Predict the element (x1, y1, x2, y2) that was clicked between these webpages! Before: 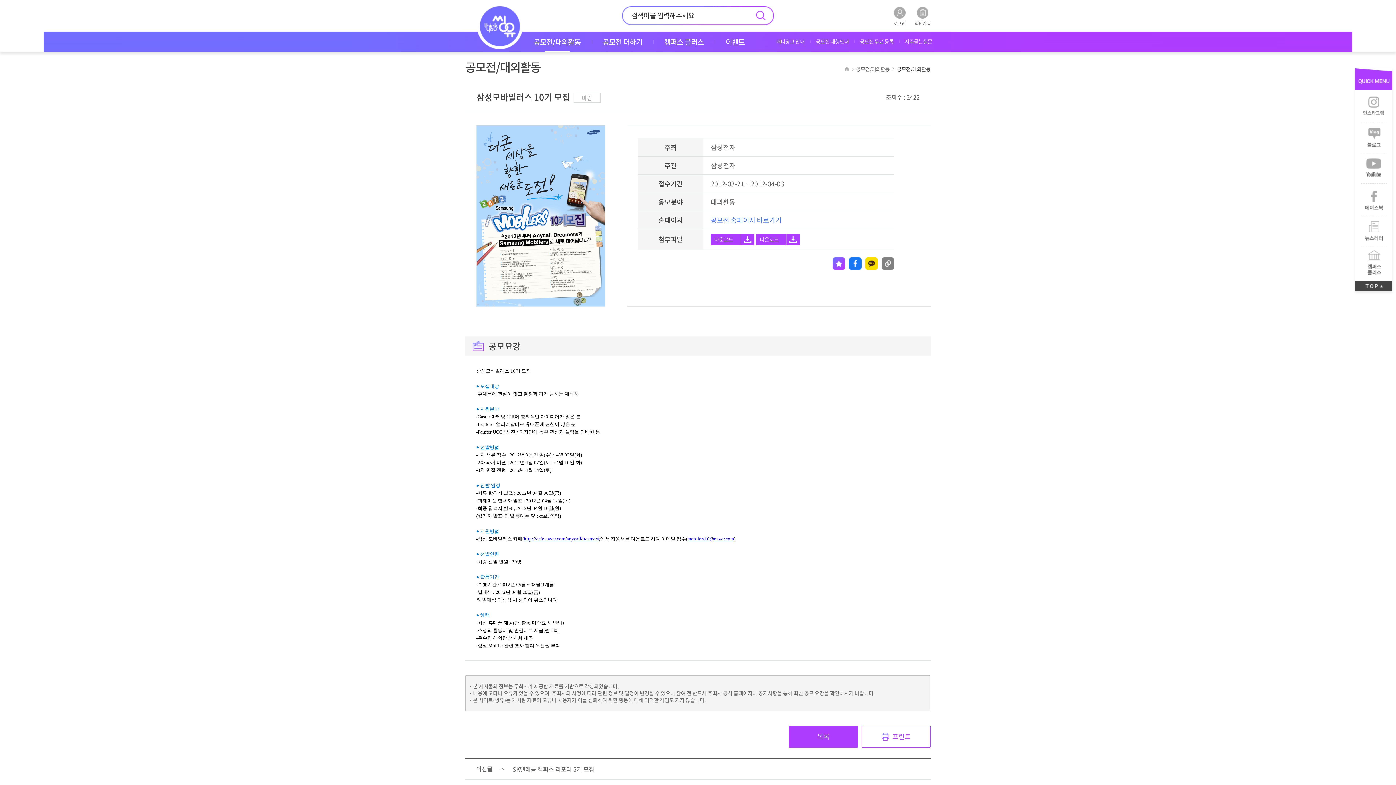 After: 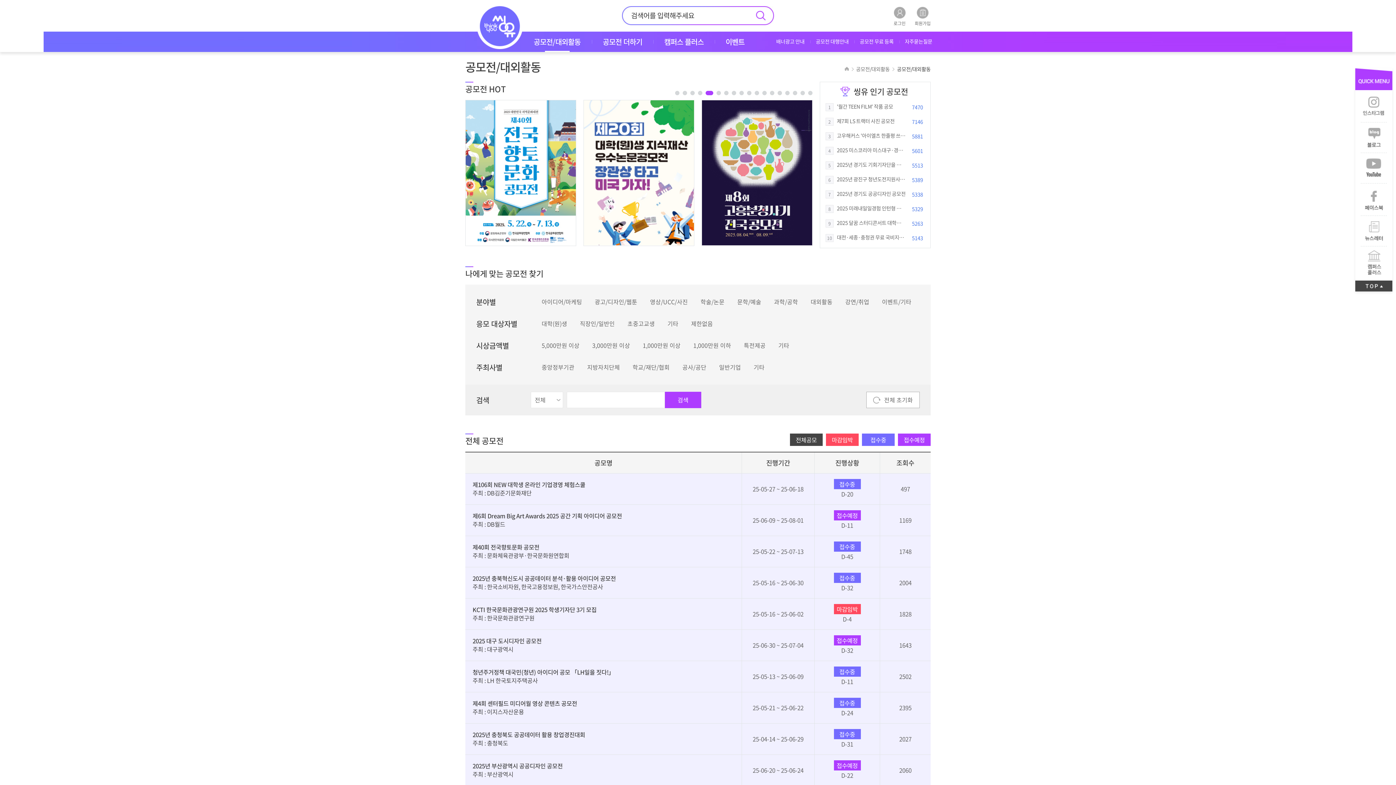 Action: bbox: (522, 31, 592, 52) label: 공모전/대외활동